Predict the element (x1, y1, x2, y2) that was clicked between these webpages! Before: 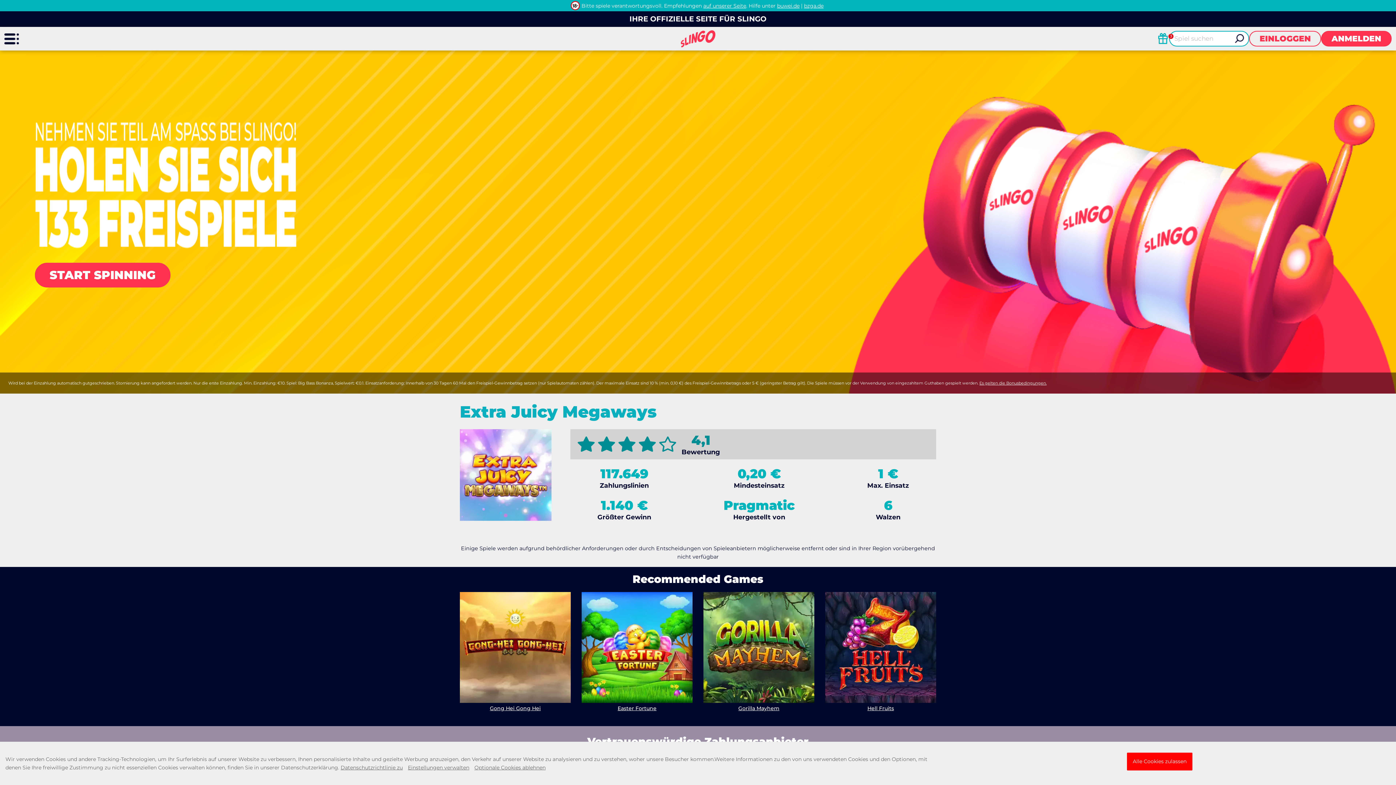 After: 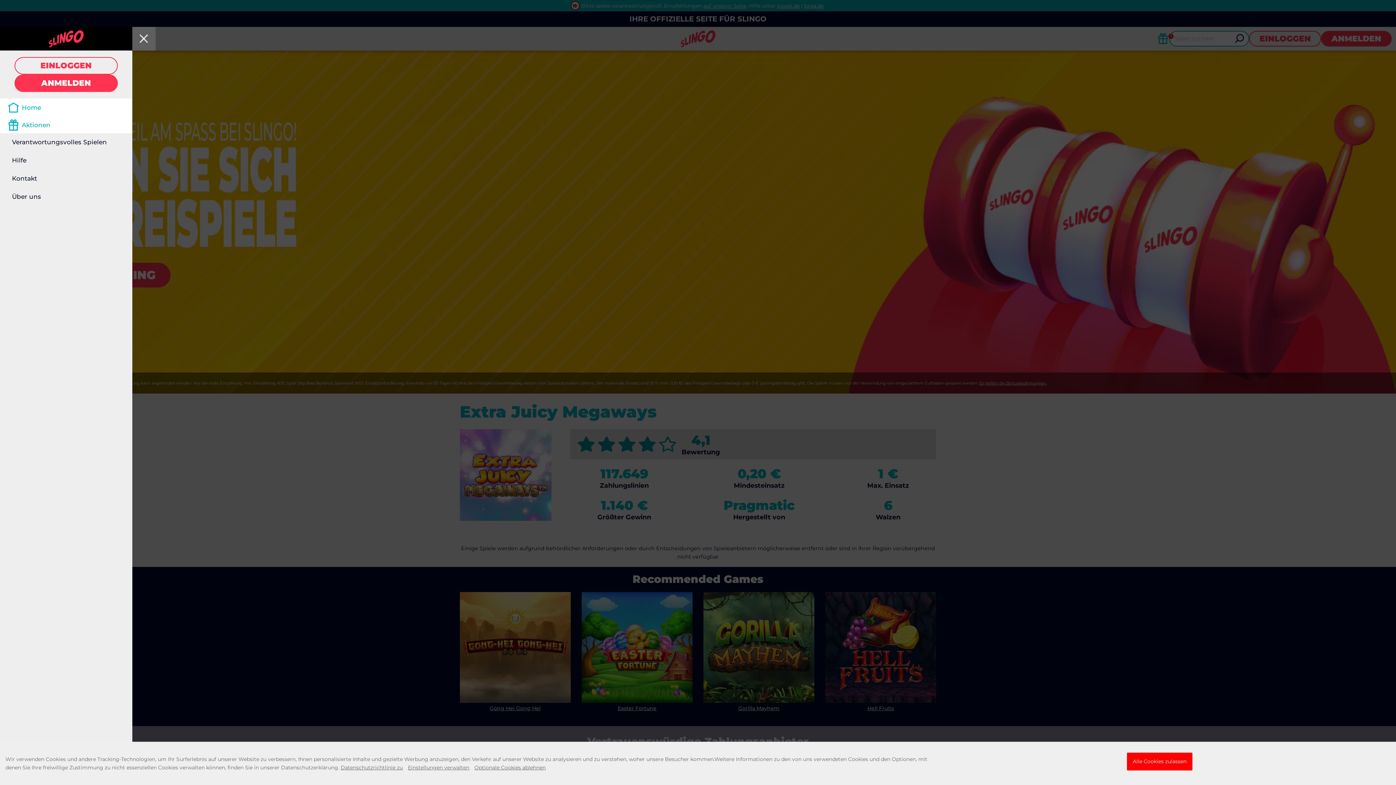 Action: bbox: (0, 26, 23, 50)